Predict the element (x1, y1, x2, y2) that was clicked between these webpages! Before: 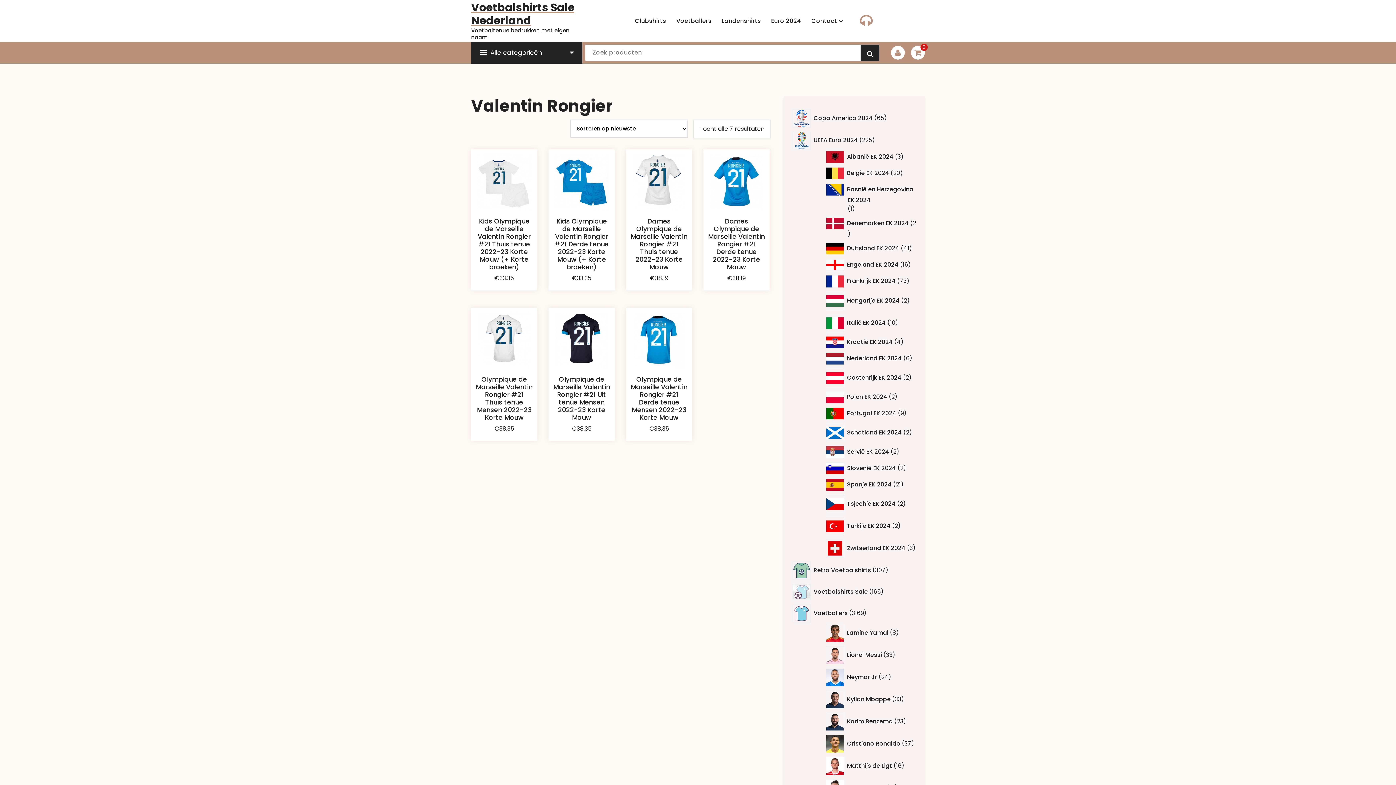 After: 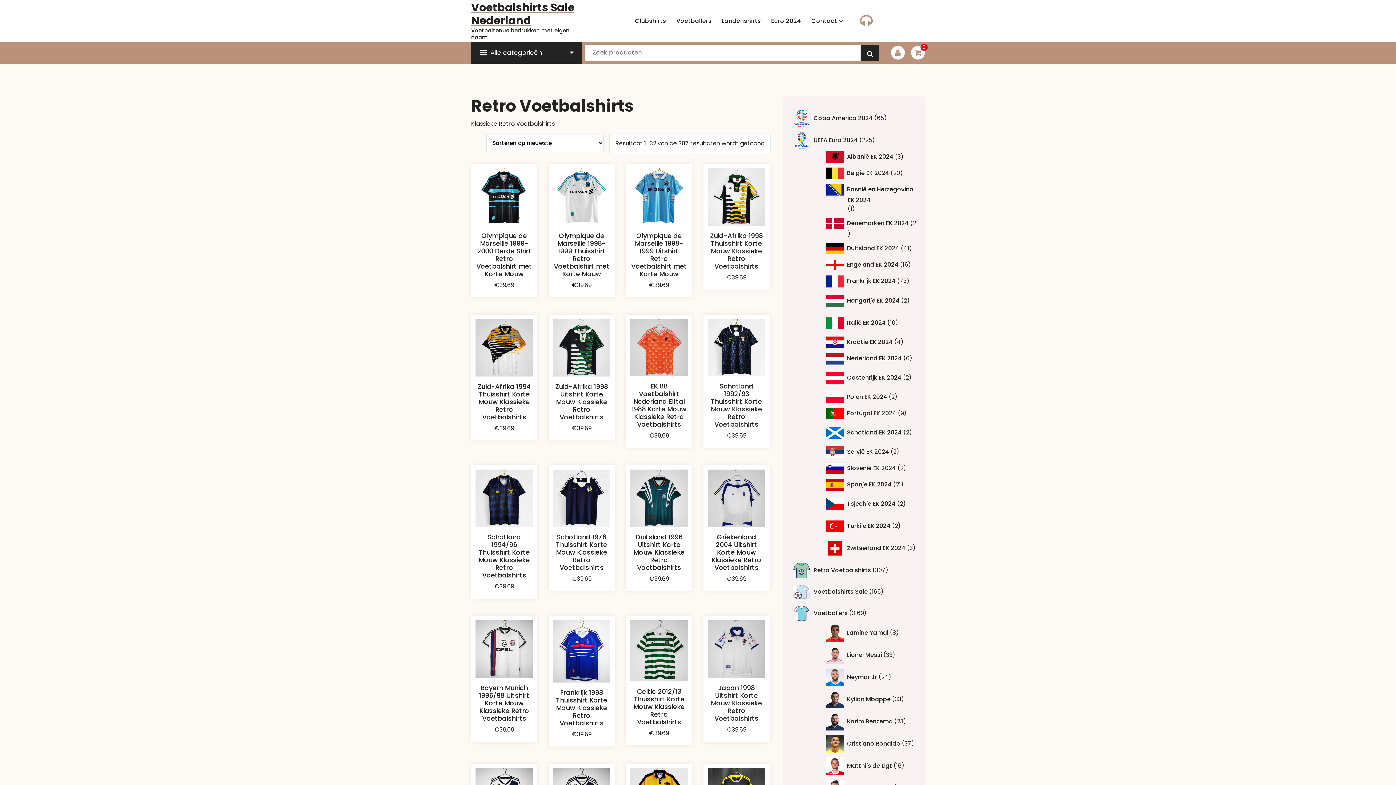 Action: label: Retro Voetbalshirts bbox: (814, 561, 871, 579)